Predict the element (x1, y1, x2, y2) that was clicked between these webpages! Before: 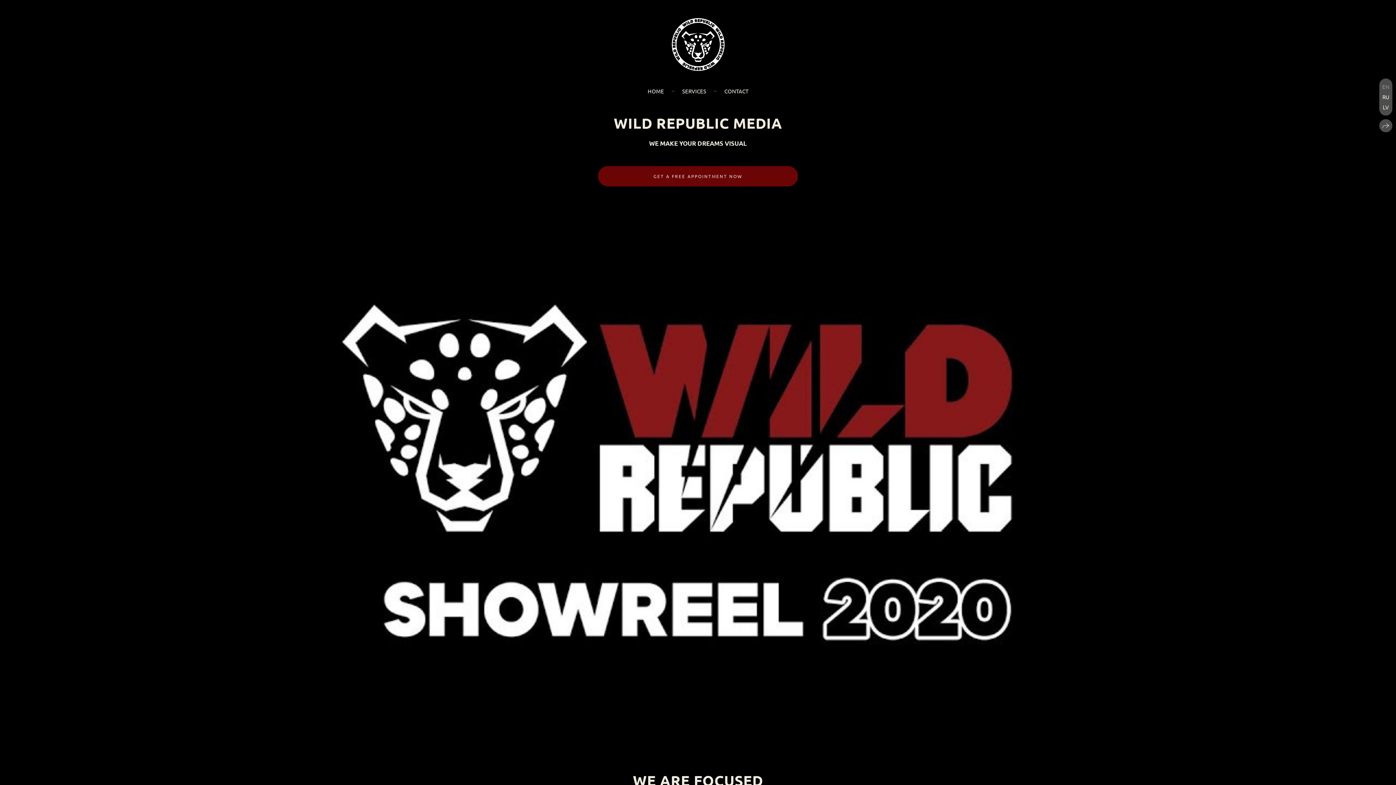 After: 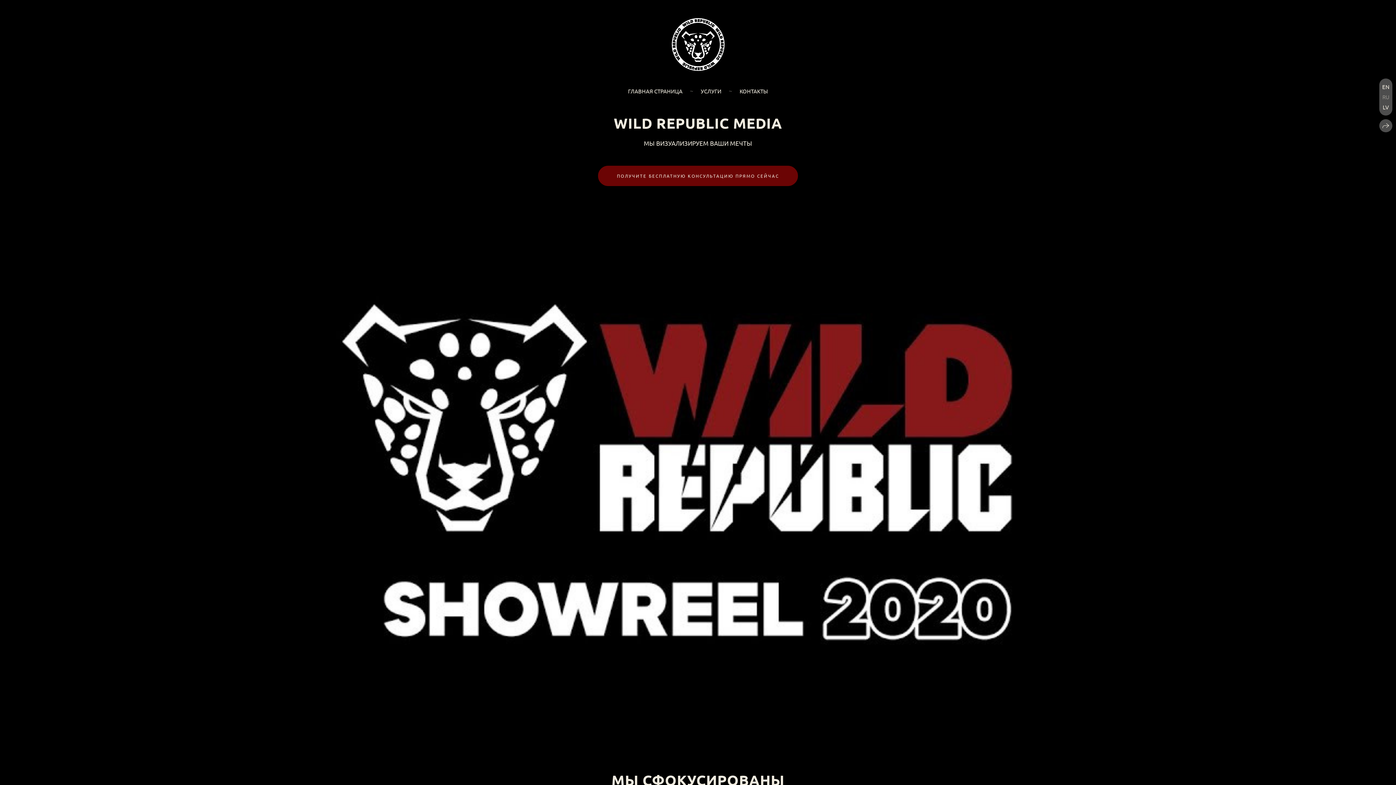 Action: label: RU bbox: (1379, 93, 1392, 100)